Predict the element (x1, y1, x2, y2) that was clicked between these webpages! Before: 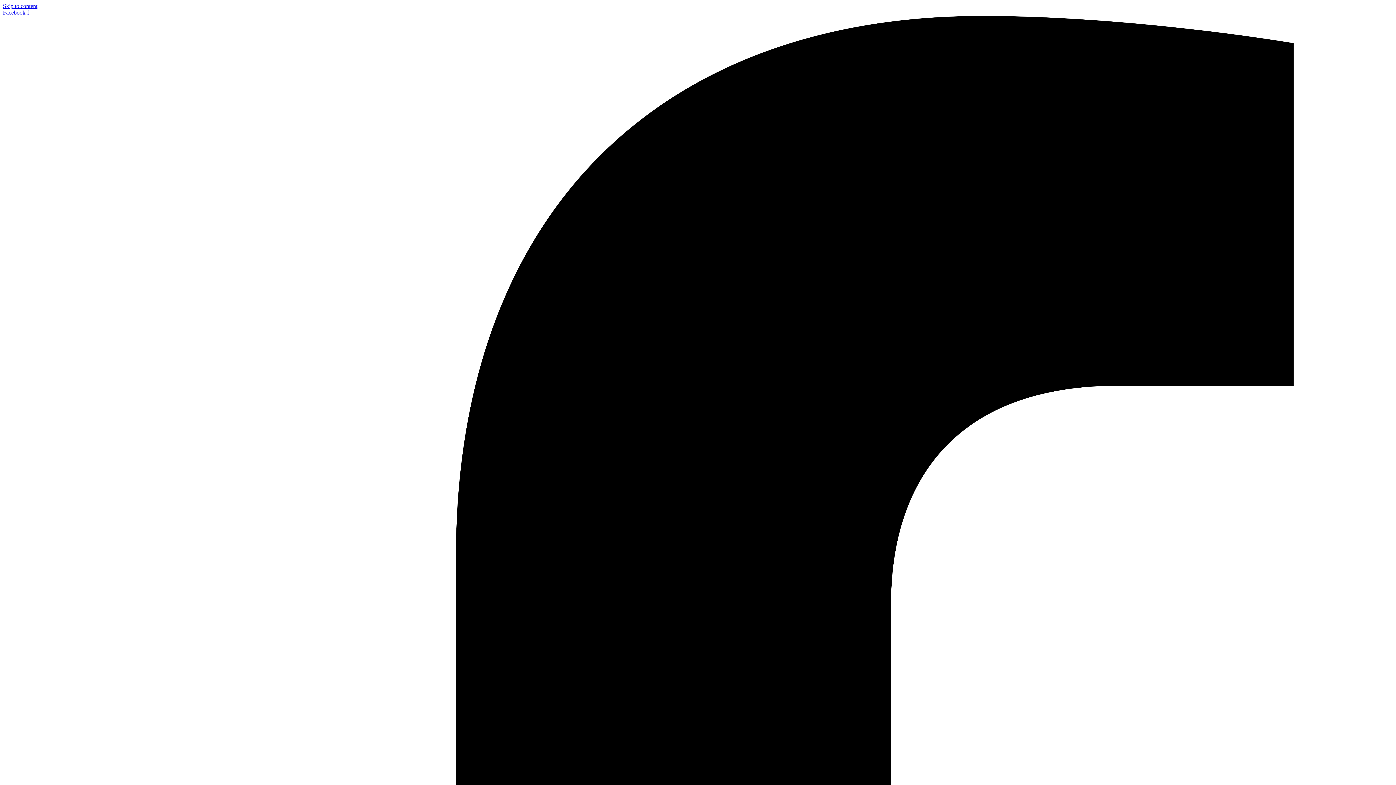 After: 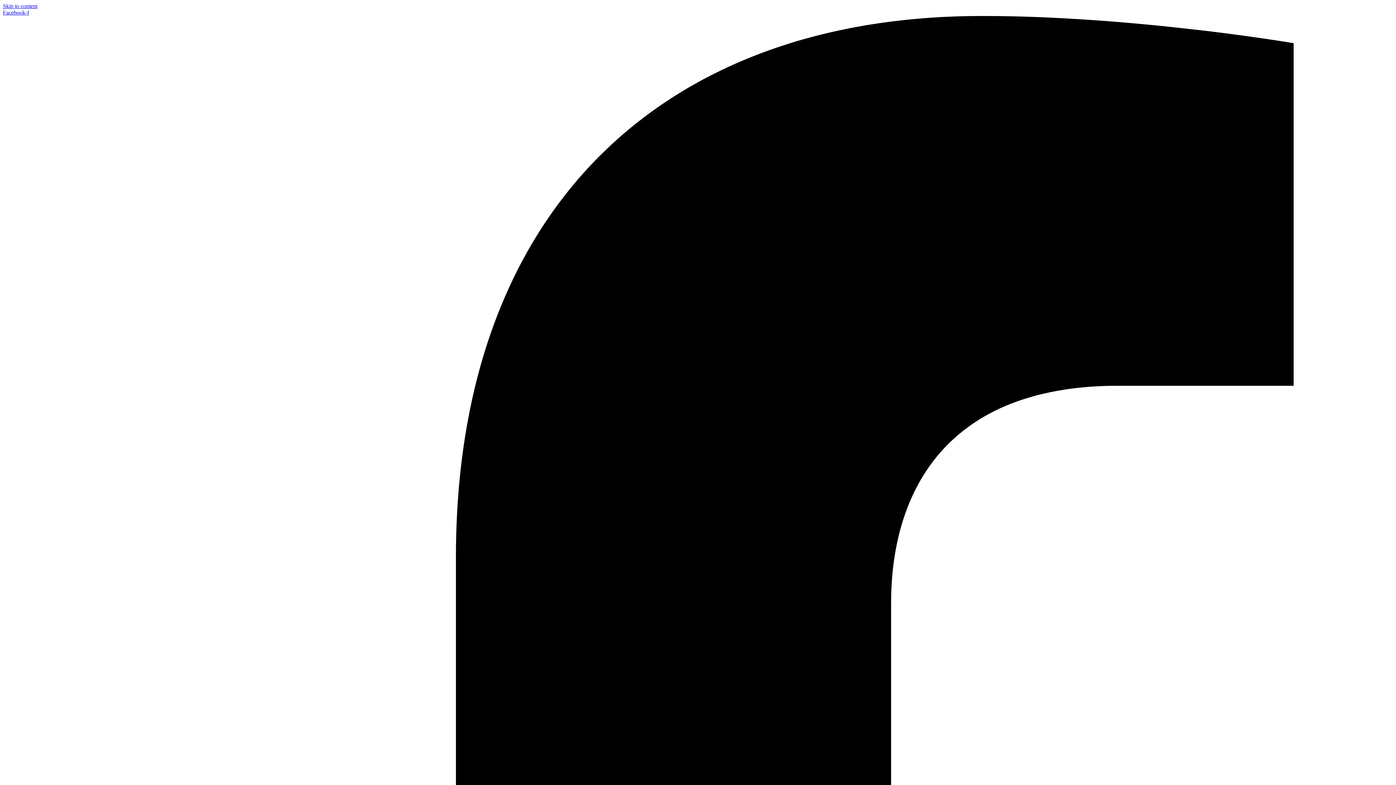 Action: label: Skip to content bbox: (2, 2, 37, 9)